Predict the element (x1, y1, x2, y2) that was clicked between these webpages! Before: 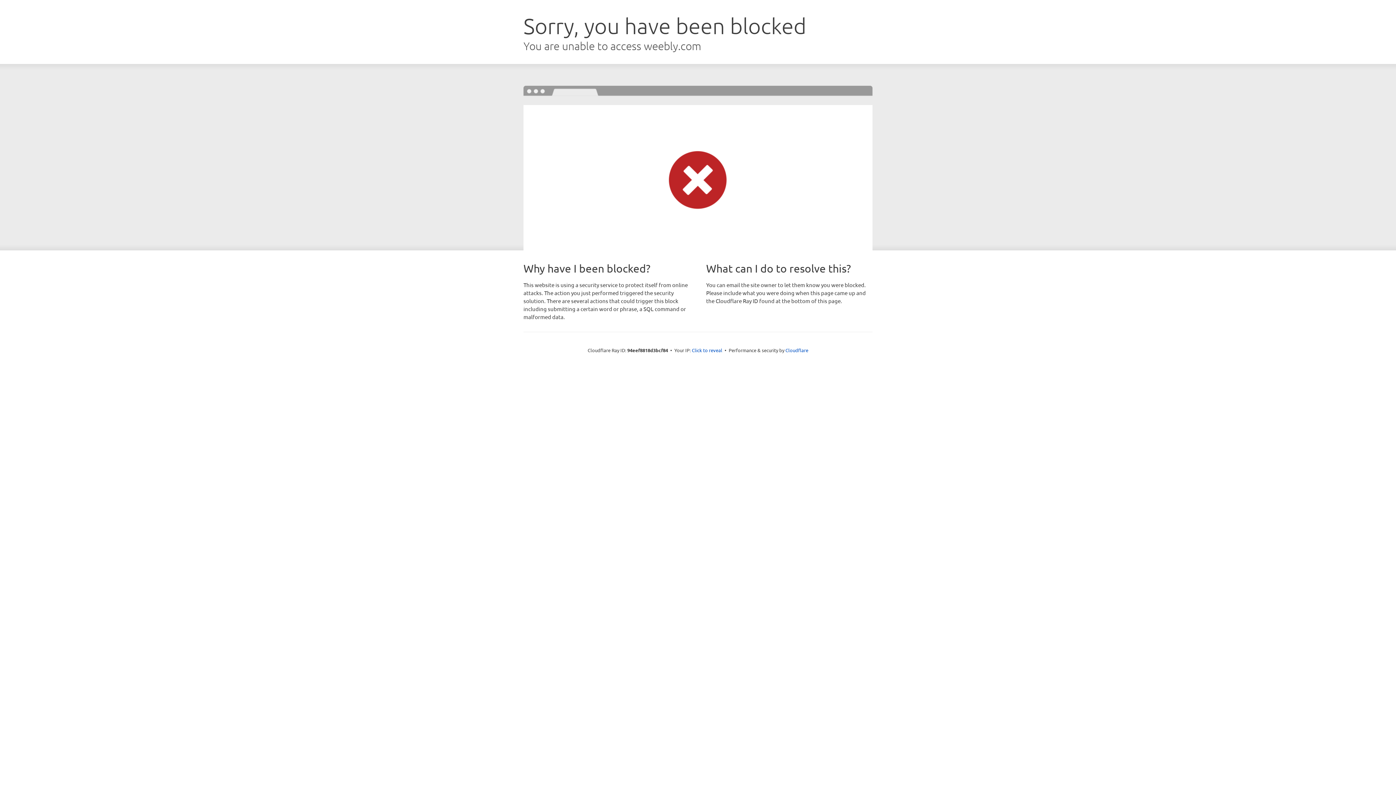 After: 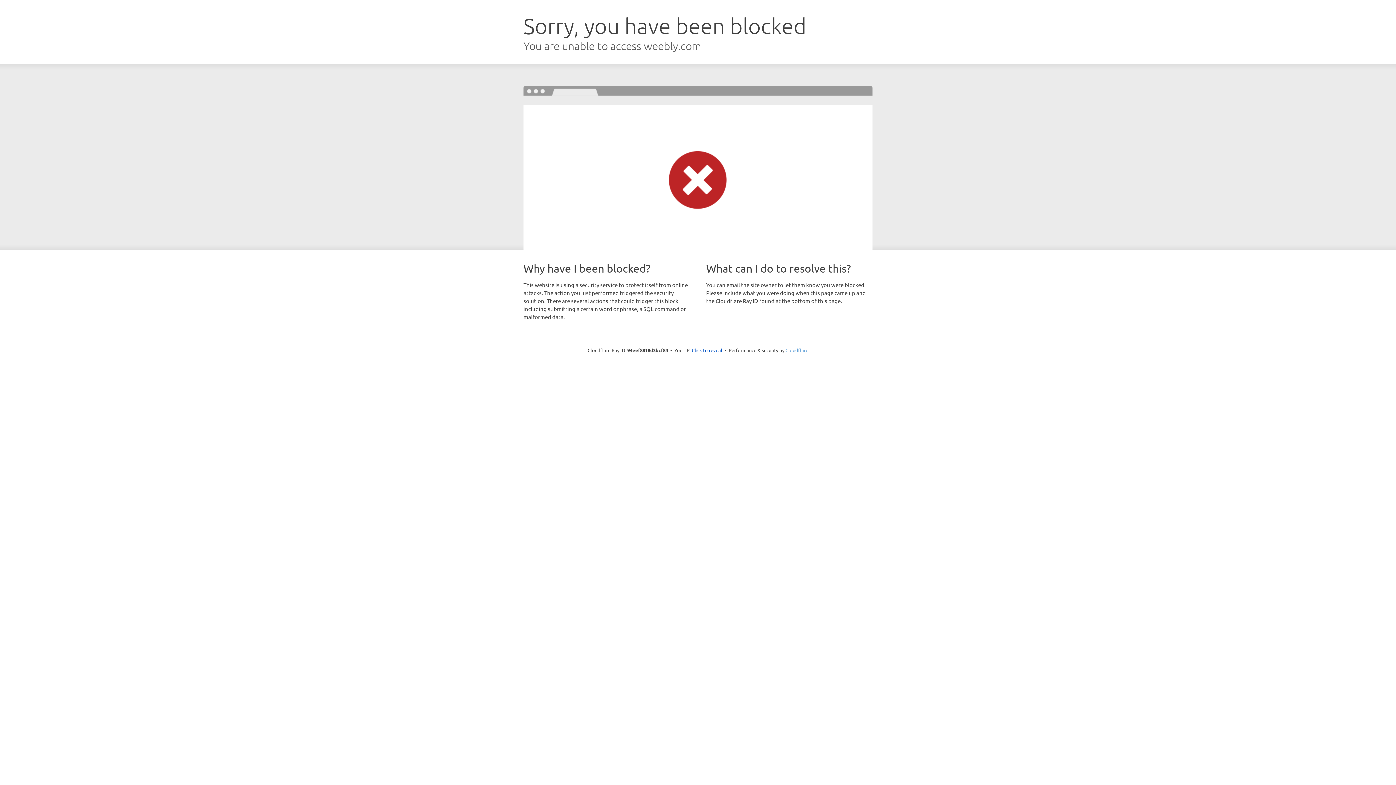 Action: bbox: (785, 347, 808, 353) label: Cloudflare